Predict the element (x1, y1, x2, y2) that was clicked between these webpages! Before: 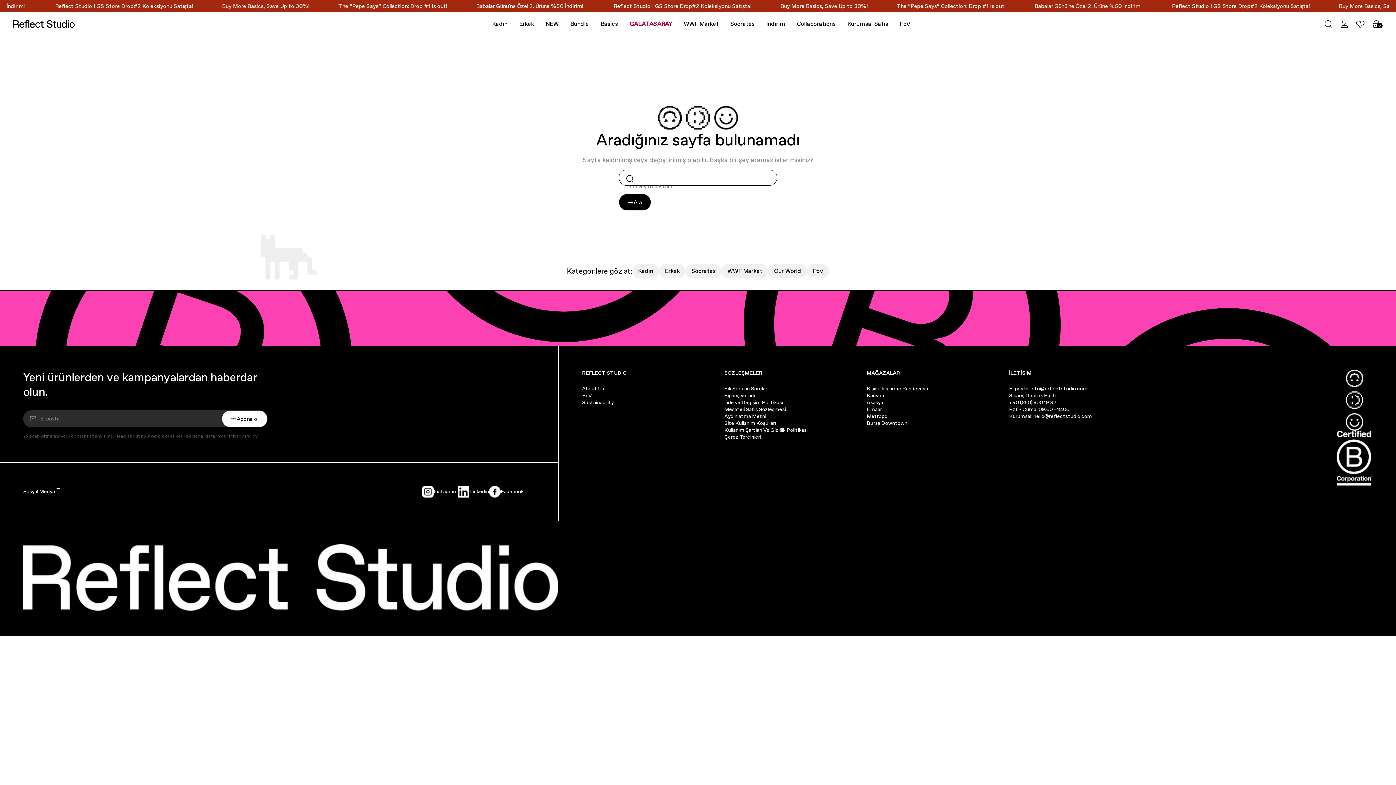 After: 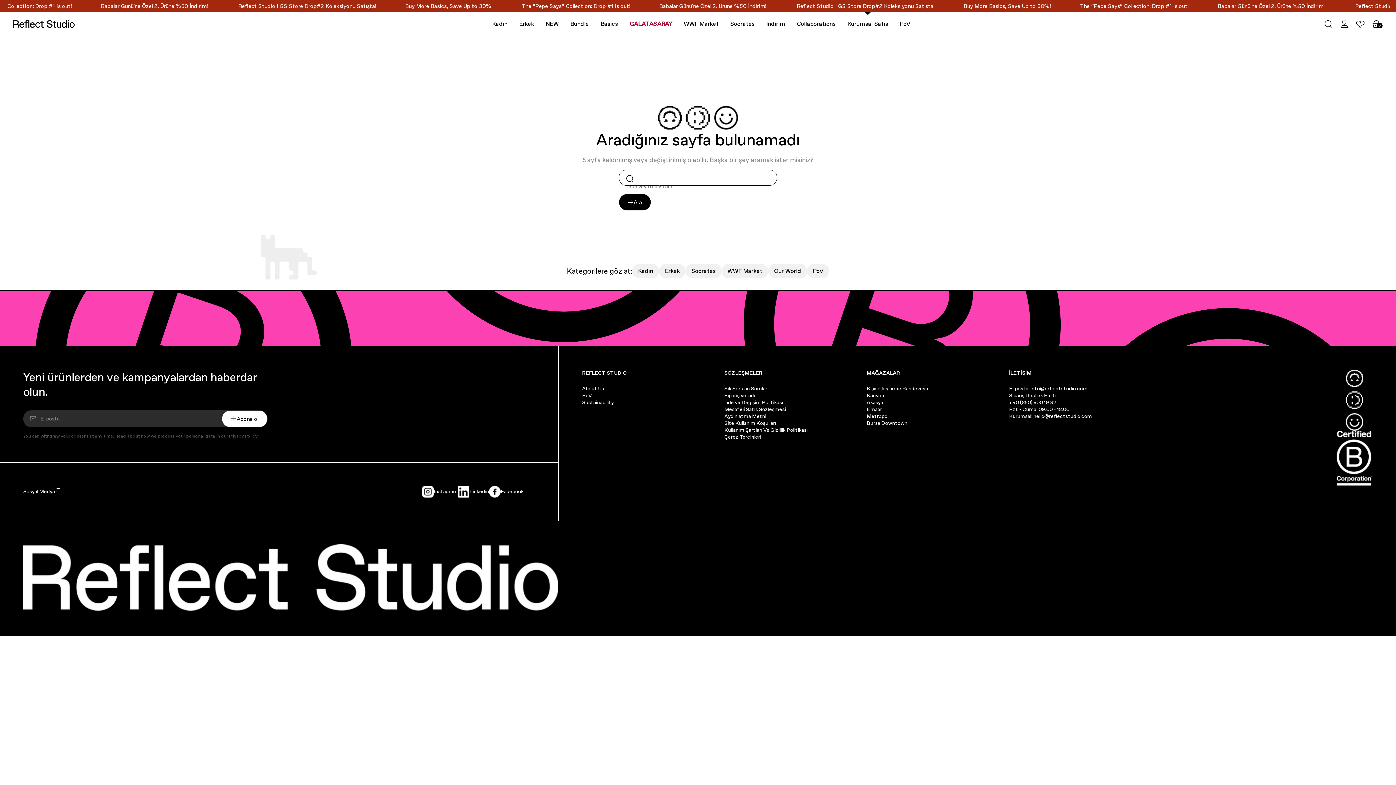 Action: label: Kurumsal Satış bbox: (847, 19, 888, 28)